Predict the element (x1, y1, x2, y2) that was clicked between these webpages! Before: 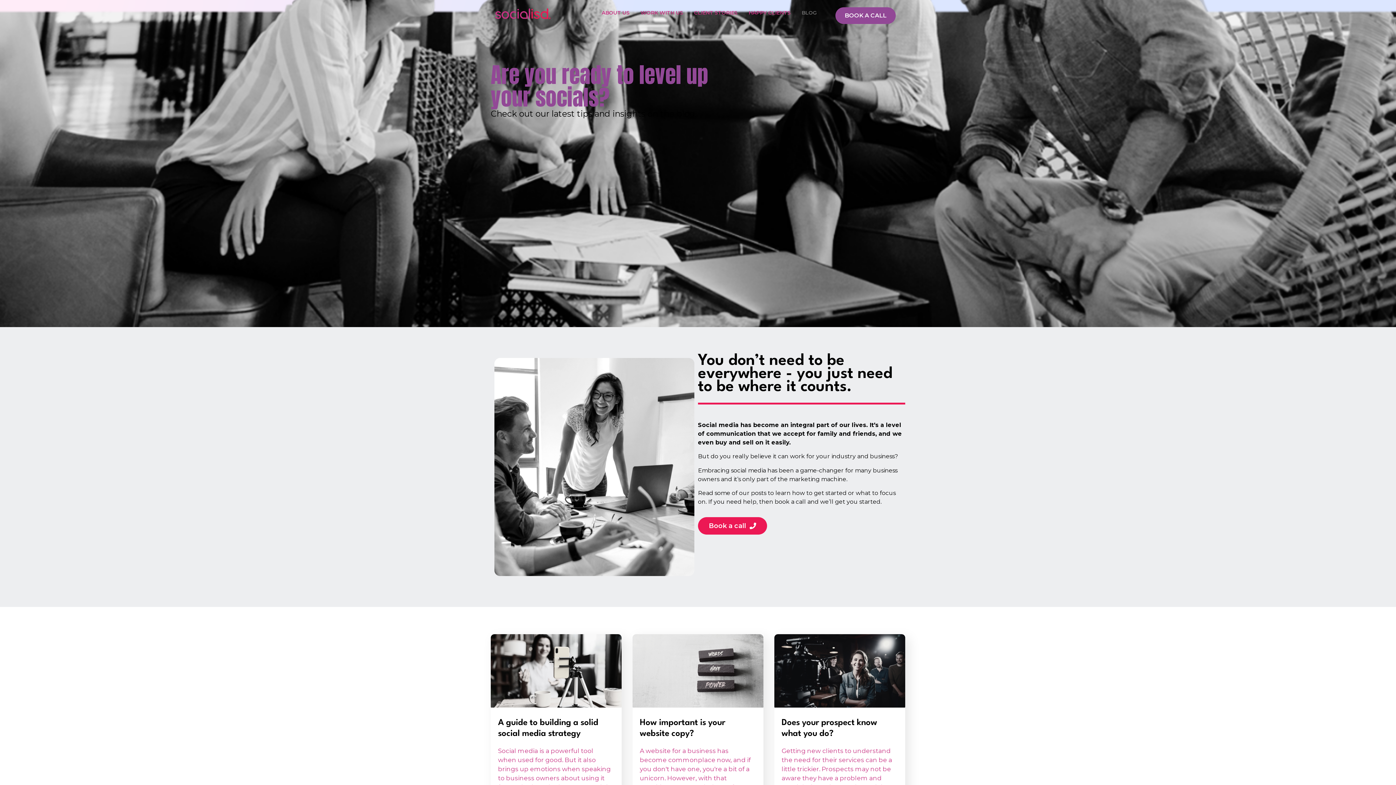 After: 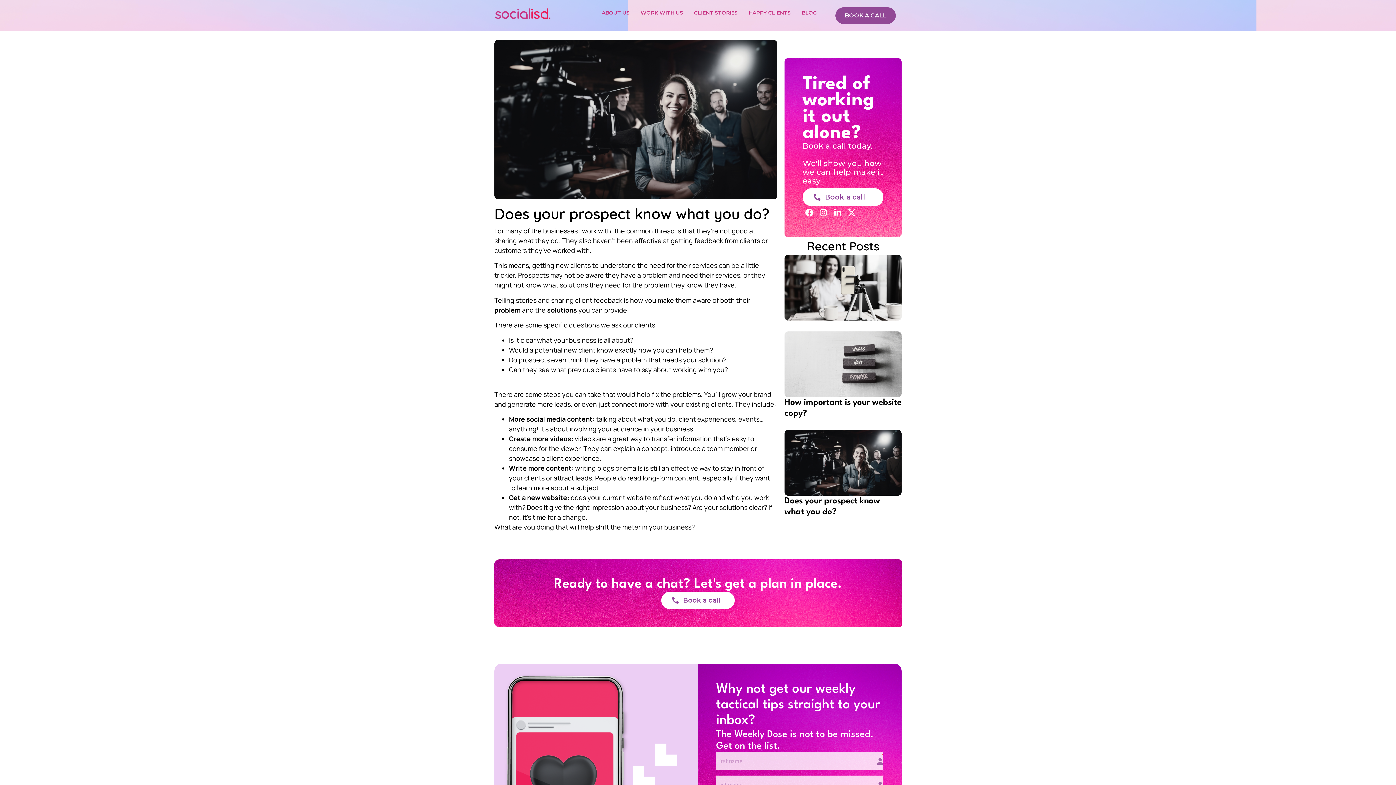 Action: bbox: (774, 634, 905, 710)